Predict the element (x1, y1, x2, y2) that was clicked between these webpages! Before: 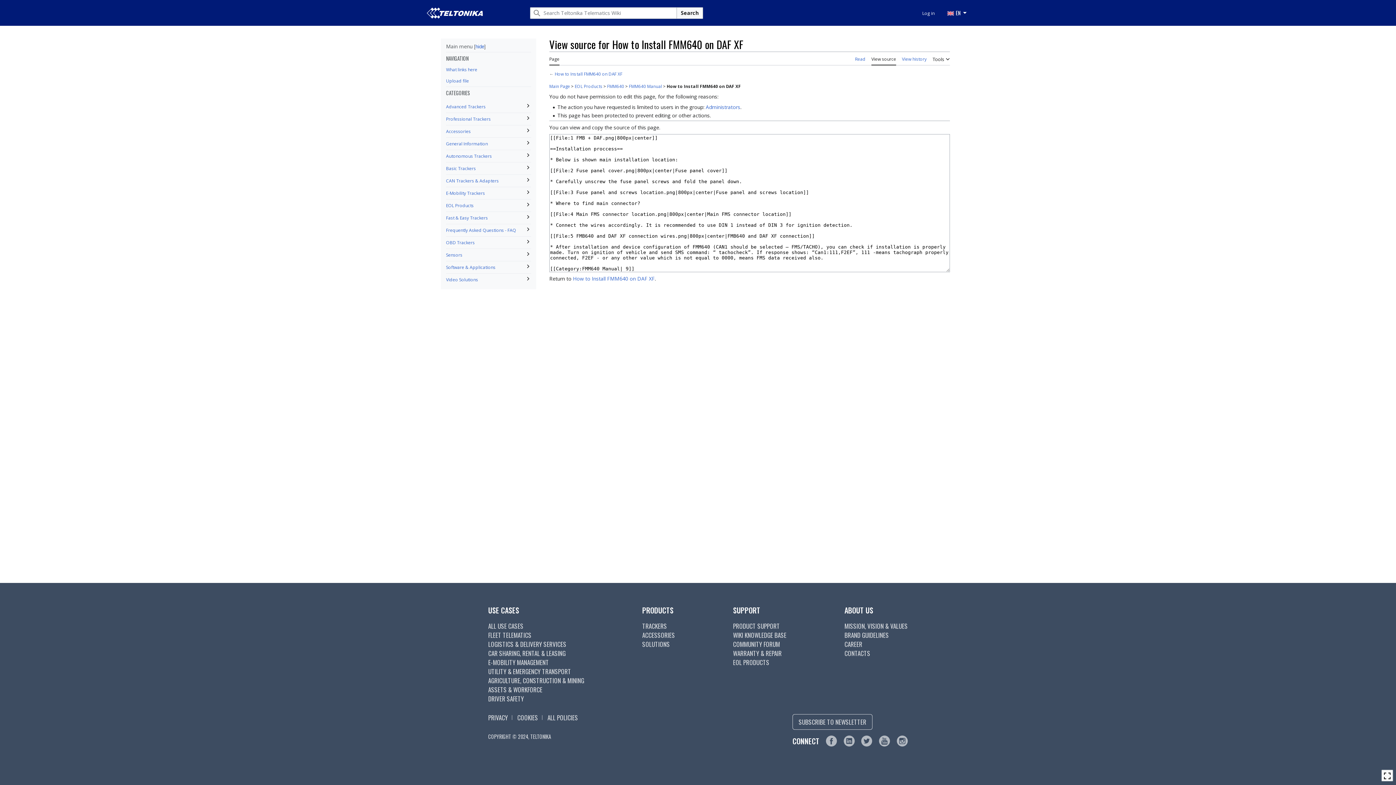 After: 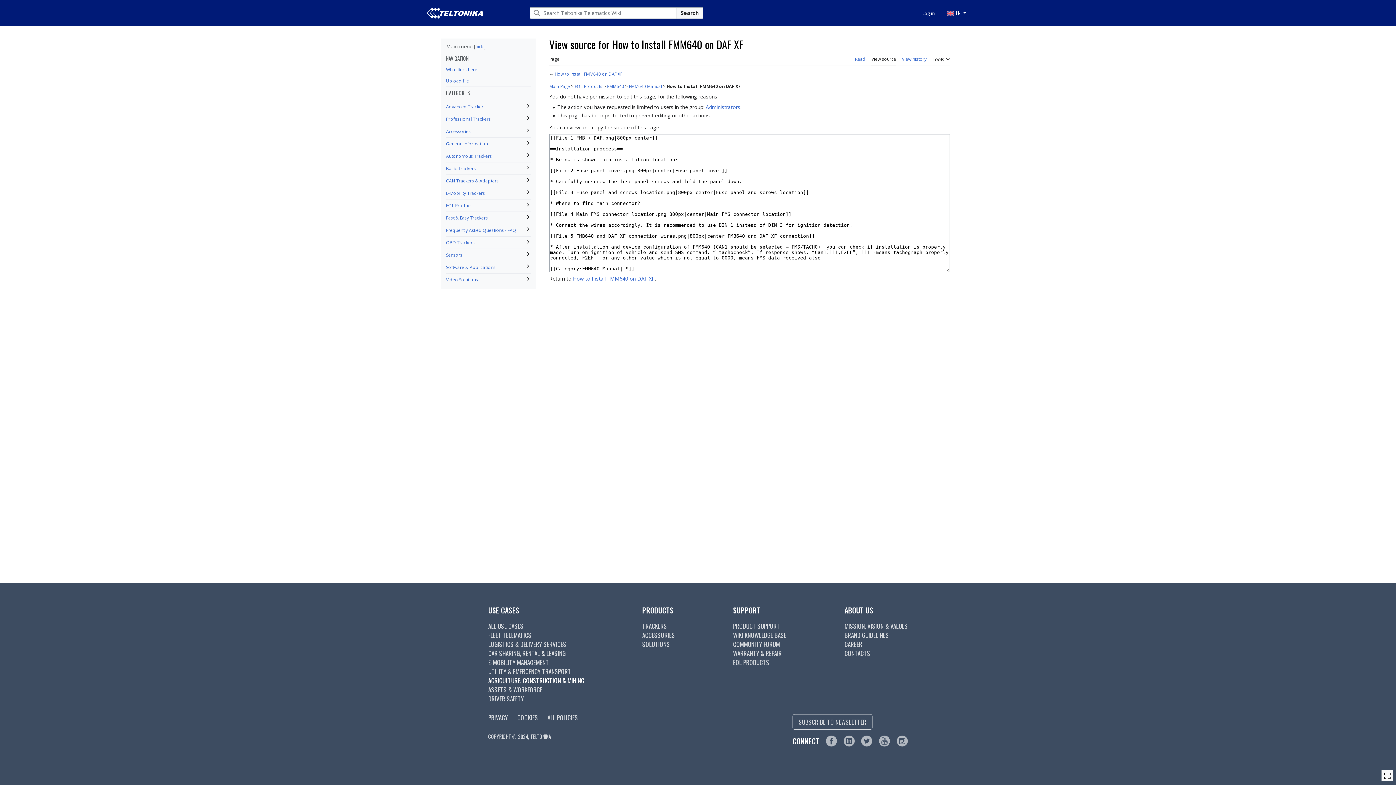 Action: bbox: (488, 676, 584, 685) label: AGRICULTURE, CONSTRUCTION & MINING